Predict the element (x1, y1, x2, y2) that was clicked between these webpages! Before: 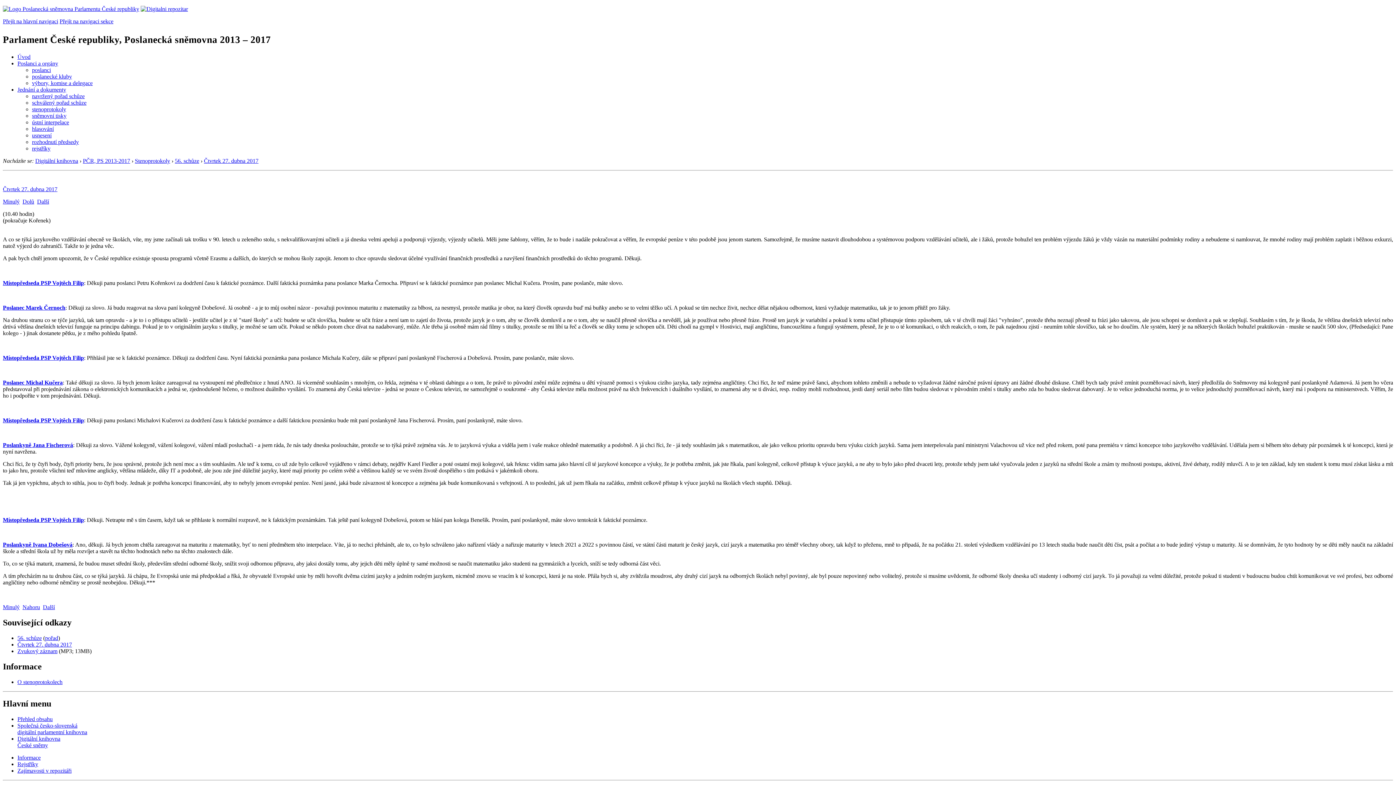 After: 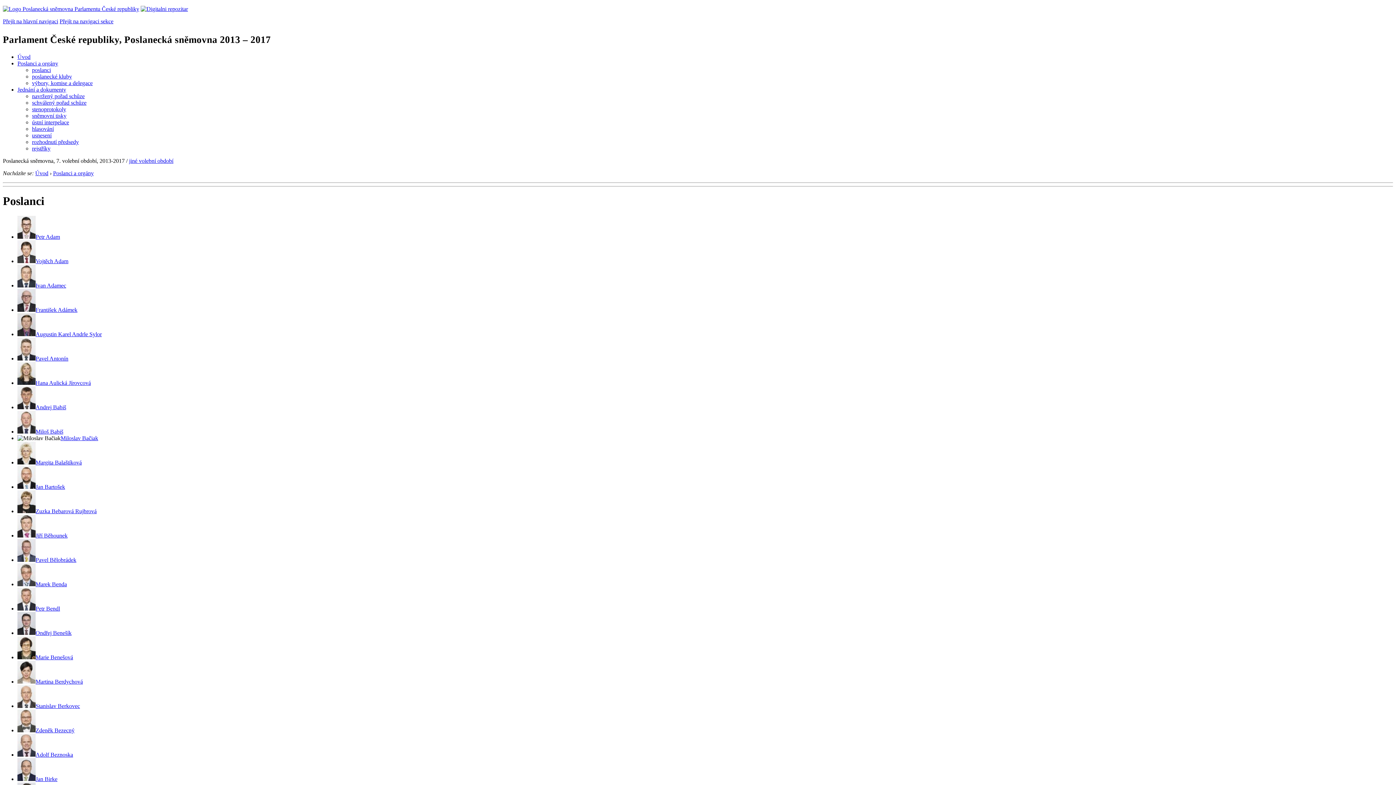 Action: bbox: (32, 66, 50, 73) label: poslanci